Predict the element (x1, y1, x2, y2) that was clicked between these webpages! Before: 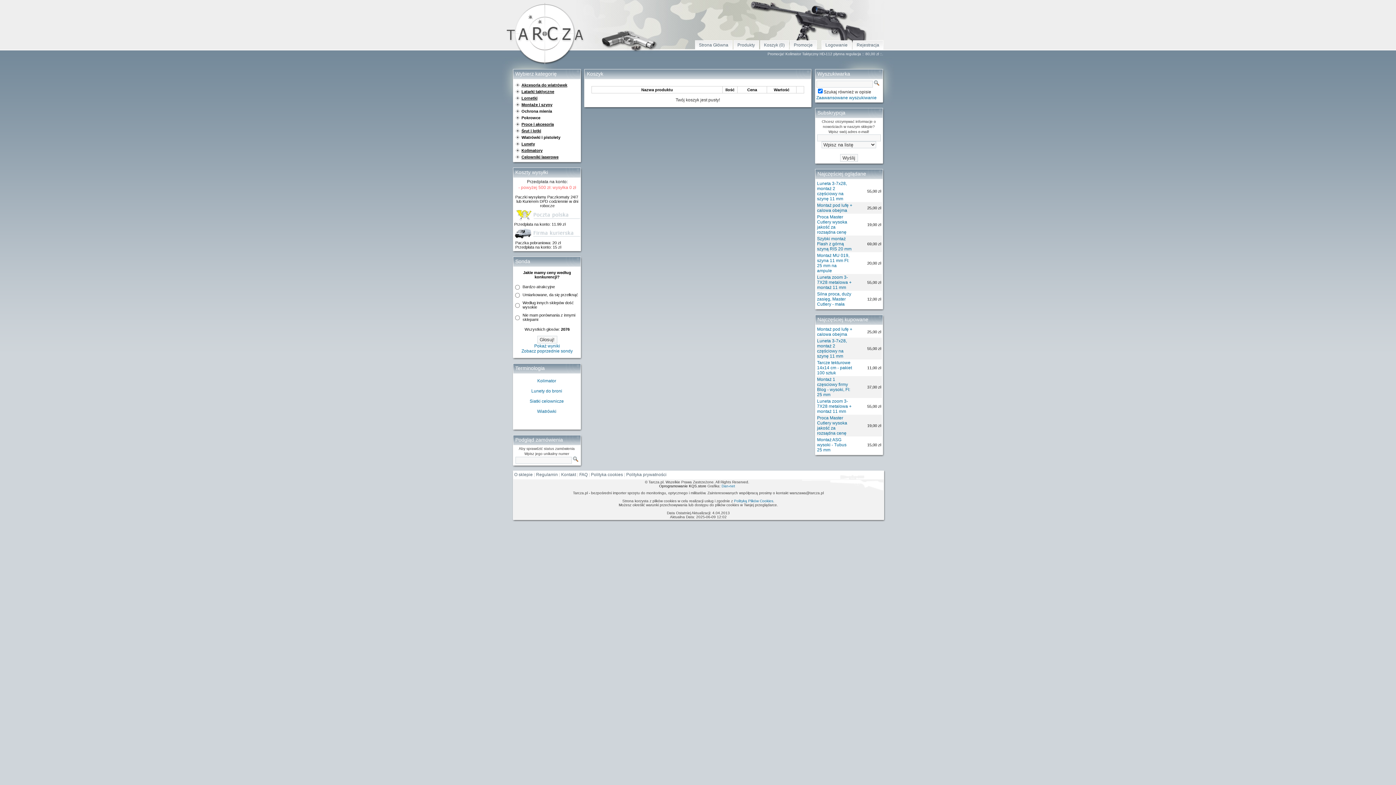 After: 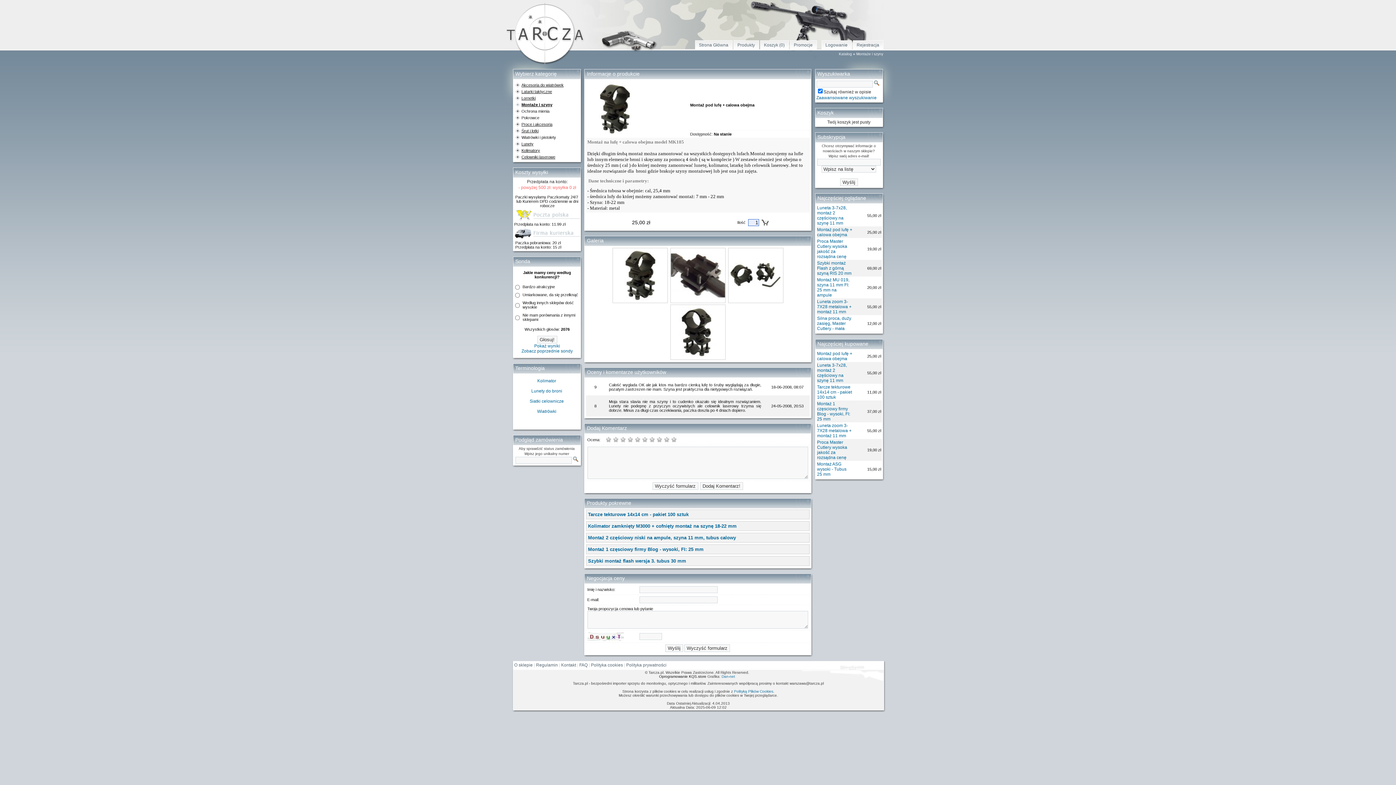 Action: bbox: (817, 202, 852, 213) label: Montaż pod lufę + calowa obejma